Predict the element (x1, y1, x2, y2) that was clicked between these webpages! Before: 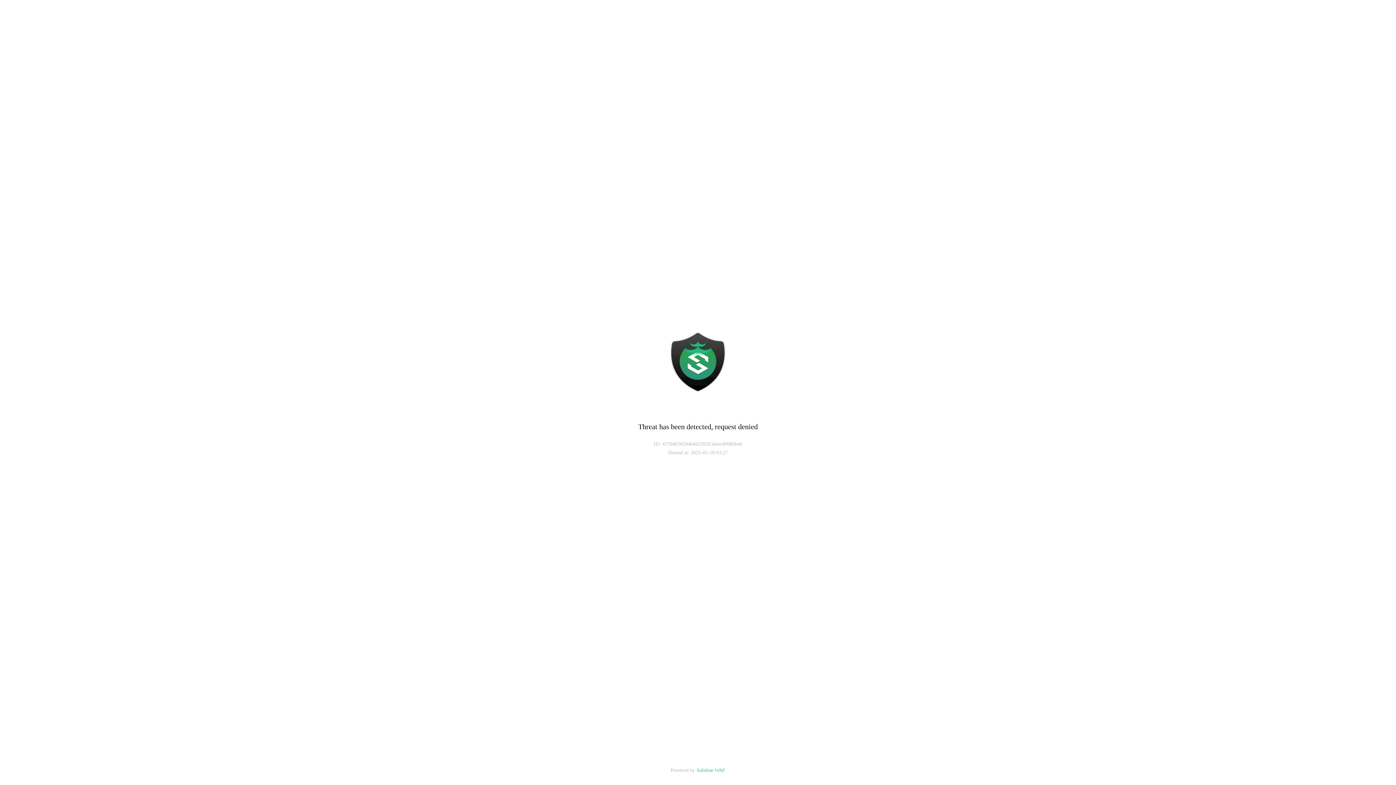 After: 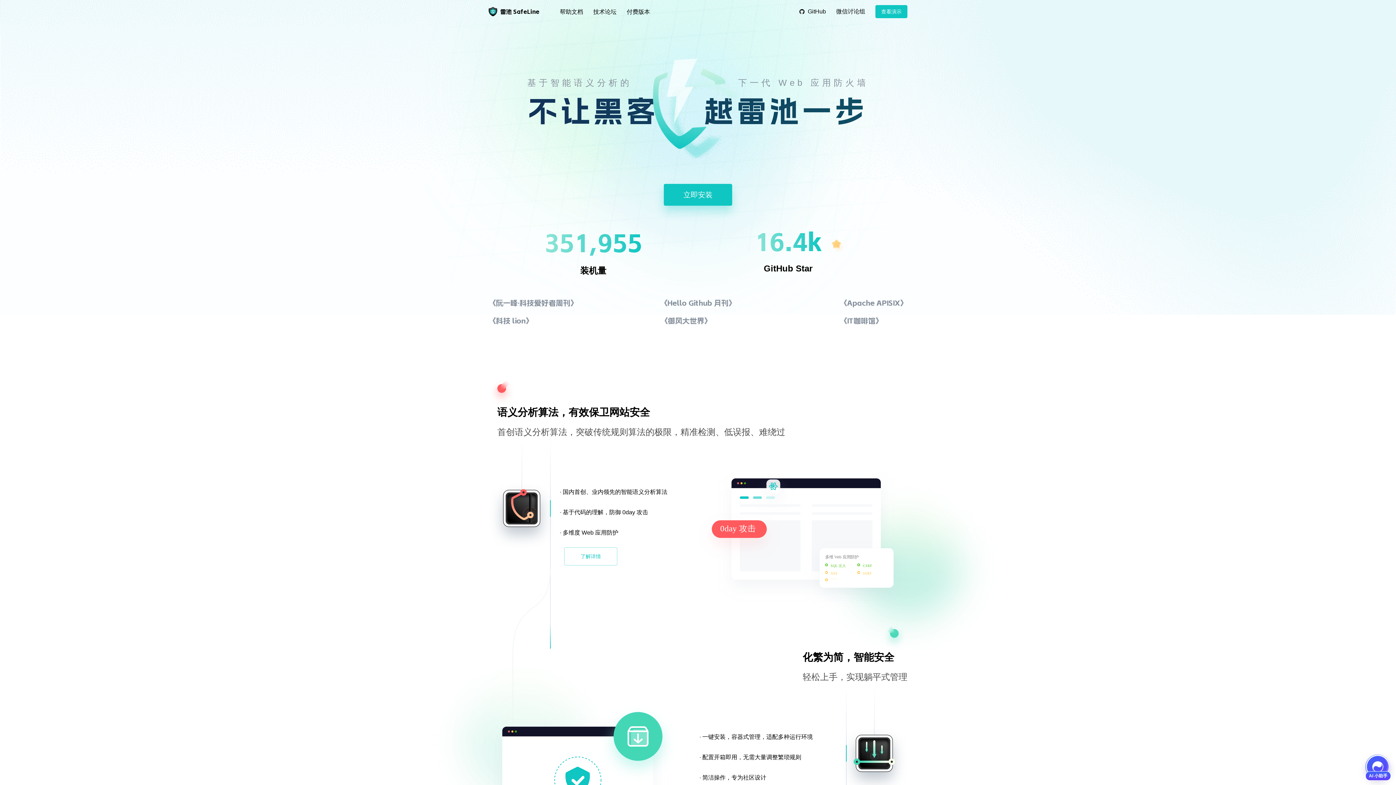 Action: bbox: (696, 768, 725, 773) label: Safeline WAF